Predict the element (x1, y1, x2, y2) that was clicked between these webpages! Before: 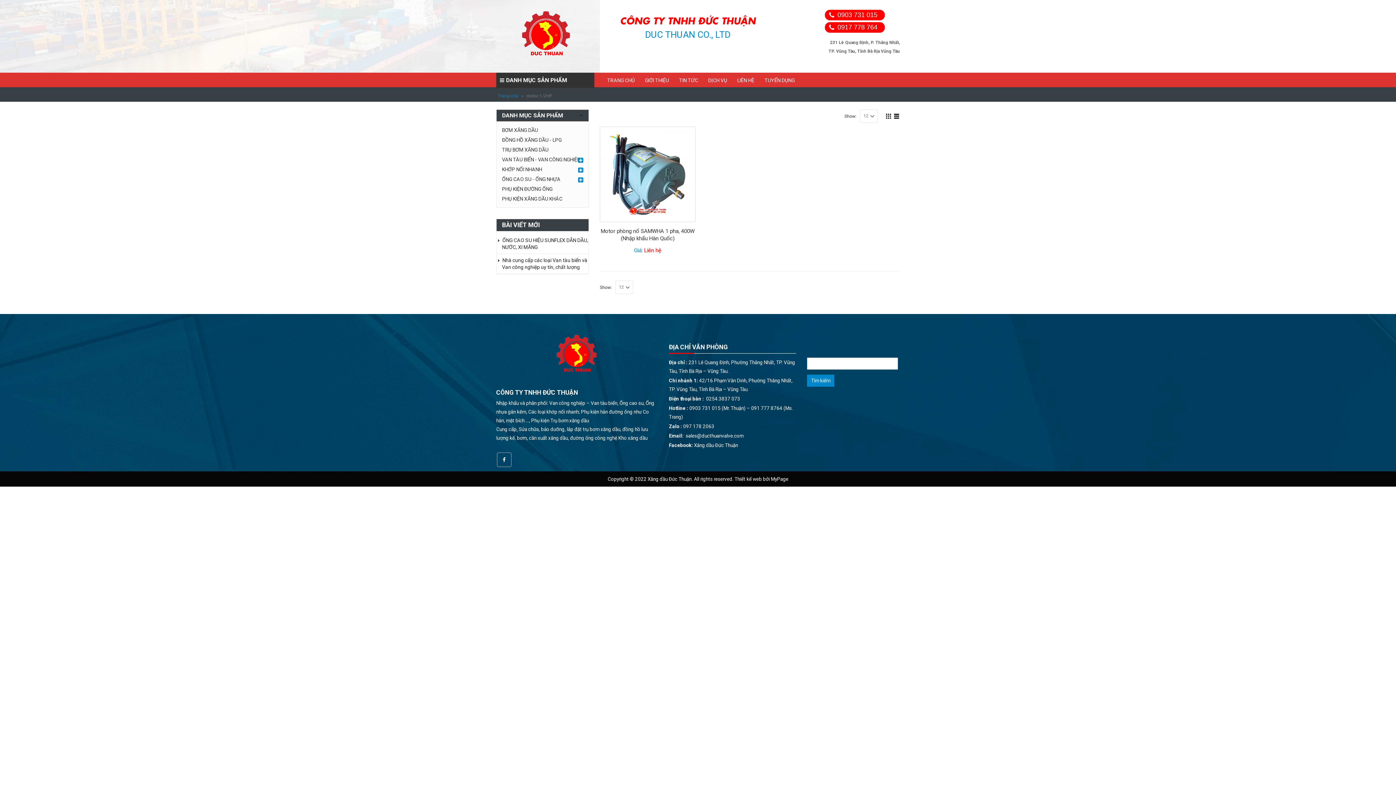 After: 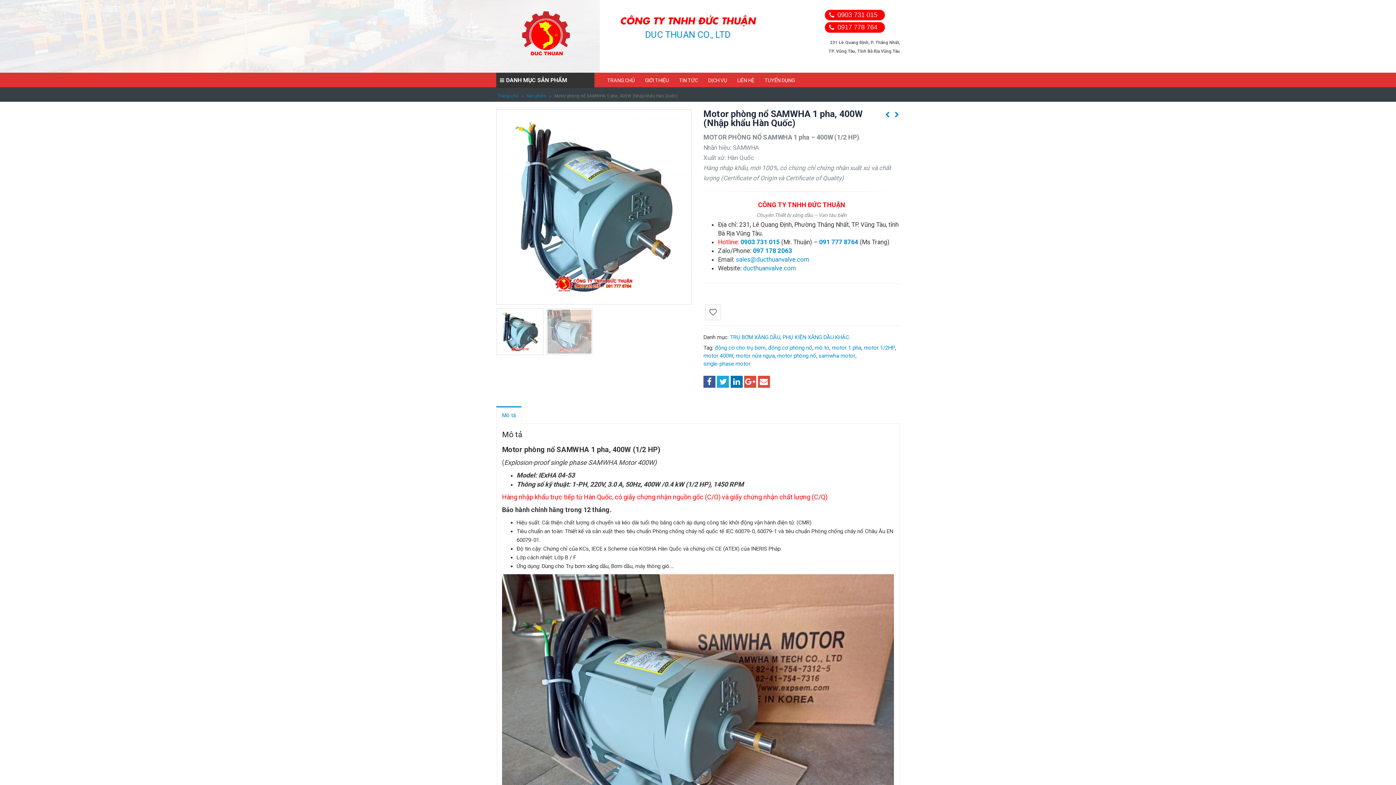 Action: bbox: (601, 128, 693, 220)